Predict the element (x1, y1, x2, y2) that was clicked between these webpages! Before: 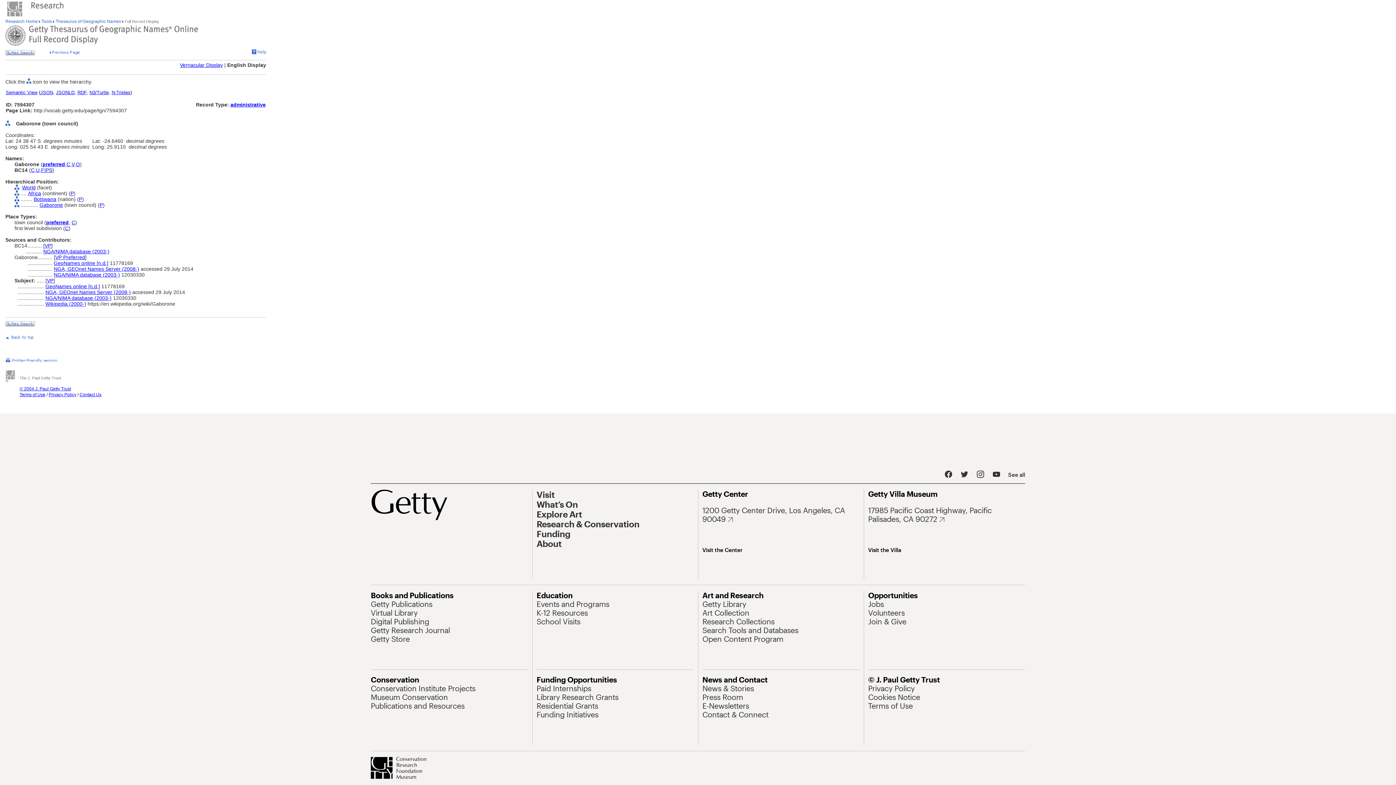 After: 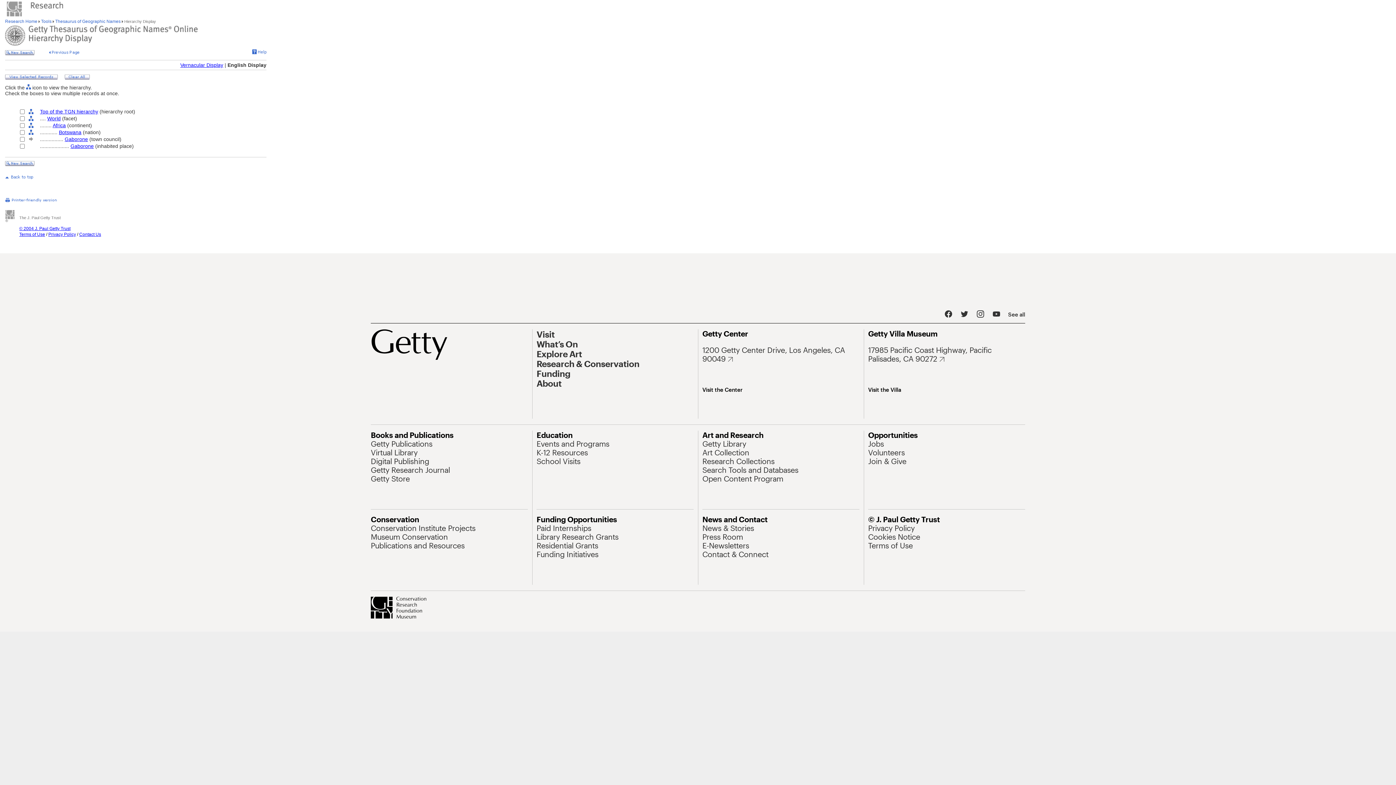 Action: bbox: (5, 120, 10, 126)